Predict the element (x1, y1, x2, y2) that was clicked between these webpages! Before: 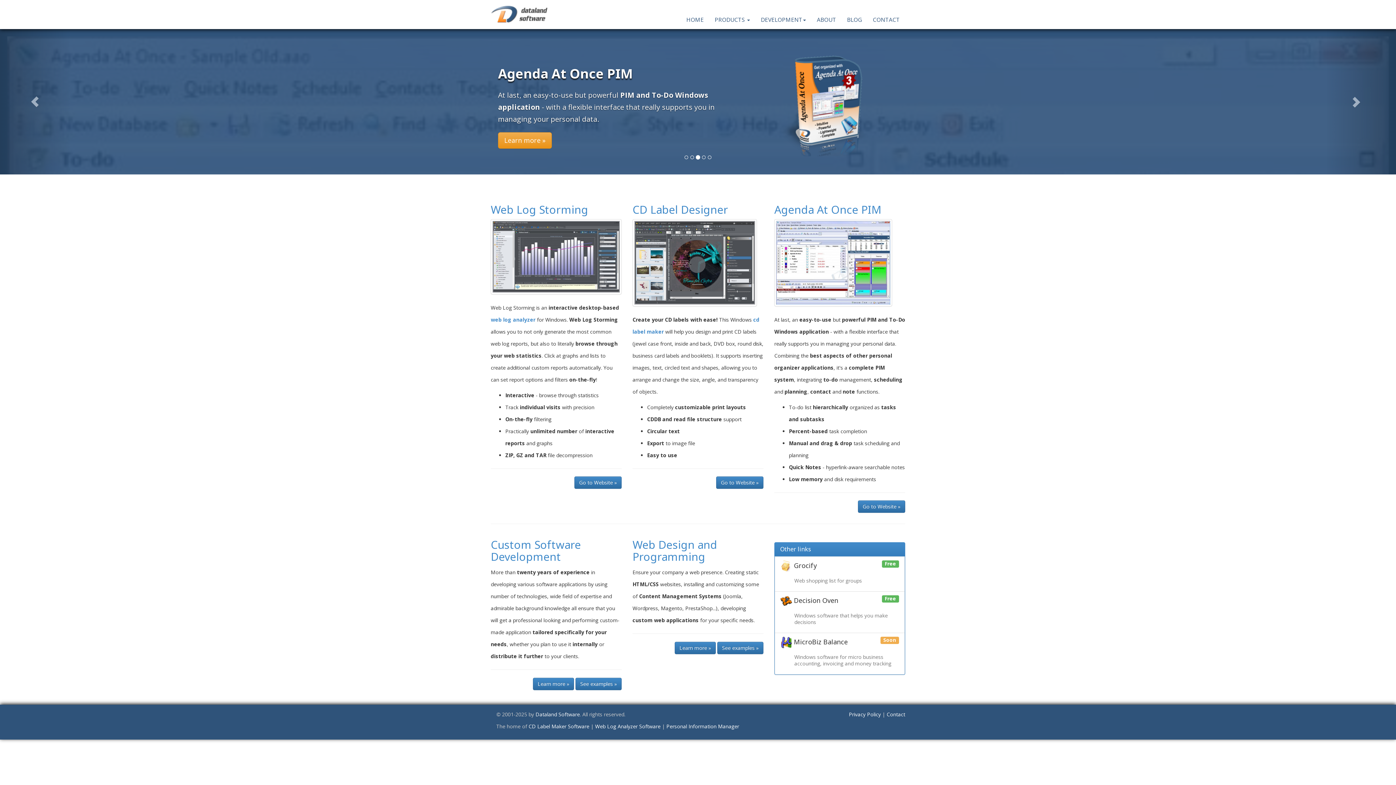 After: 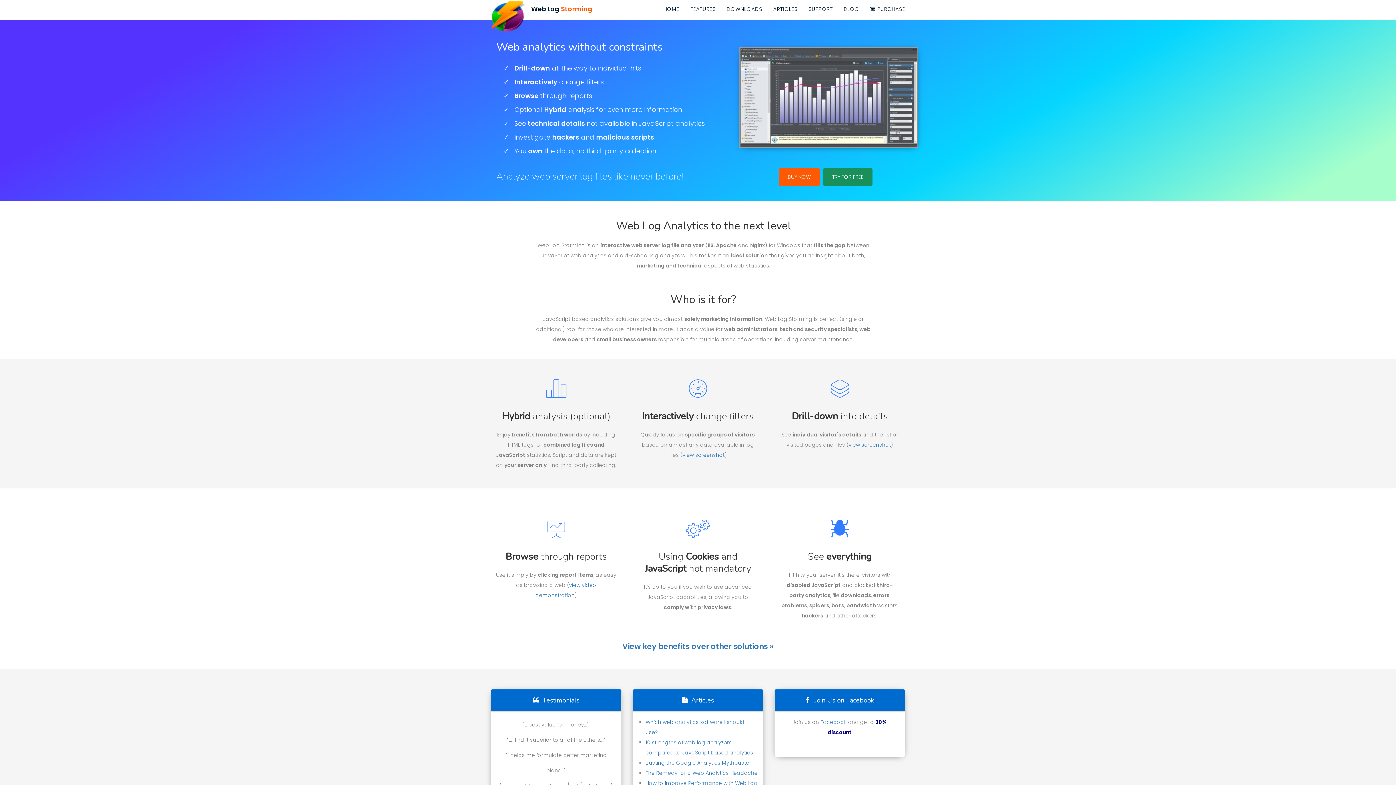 Action: label: Web Log Storming bbox: (490, 202, 588, 217)